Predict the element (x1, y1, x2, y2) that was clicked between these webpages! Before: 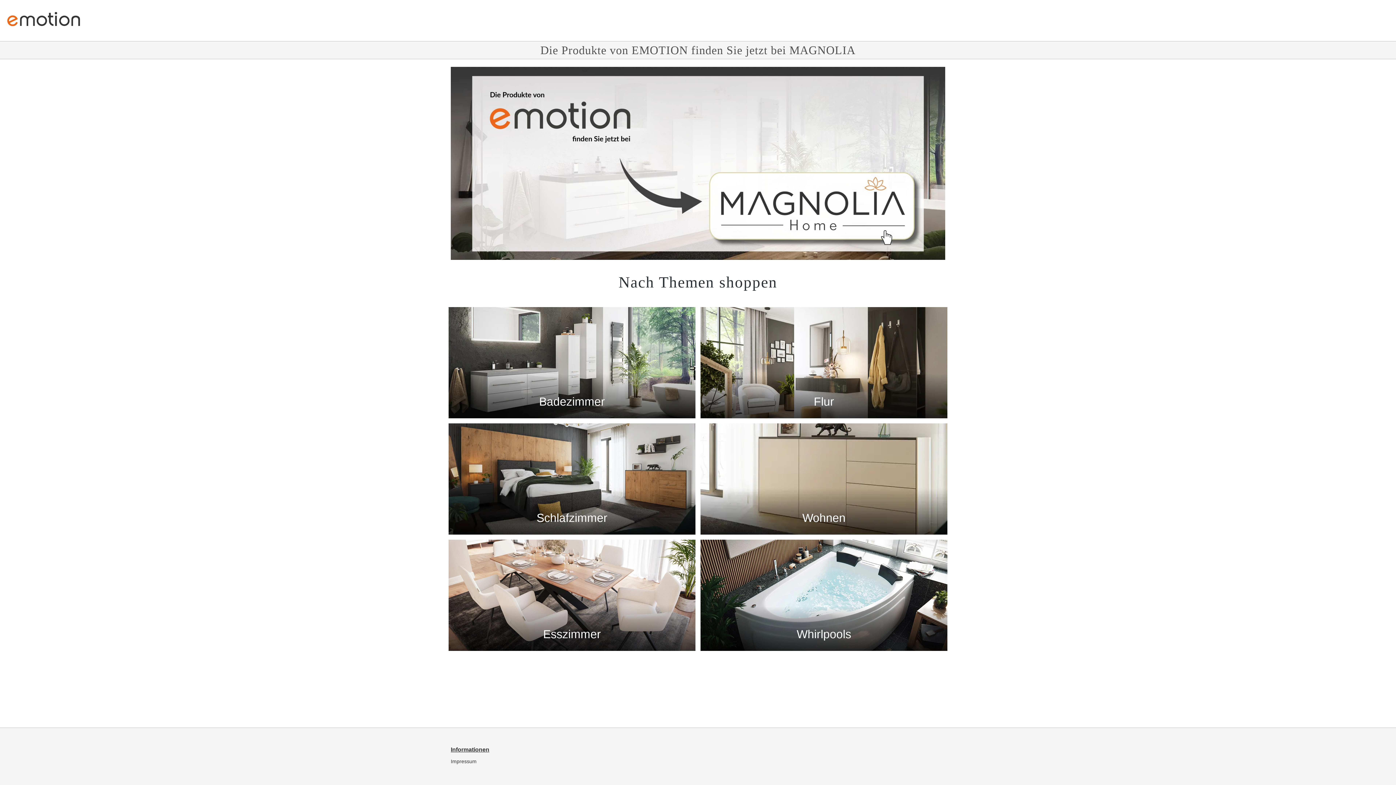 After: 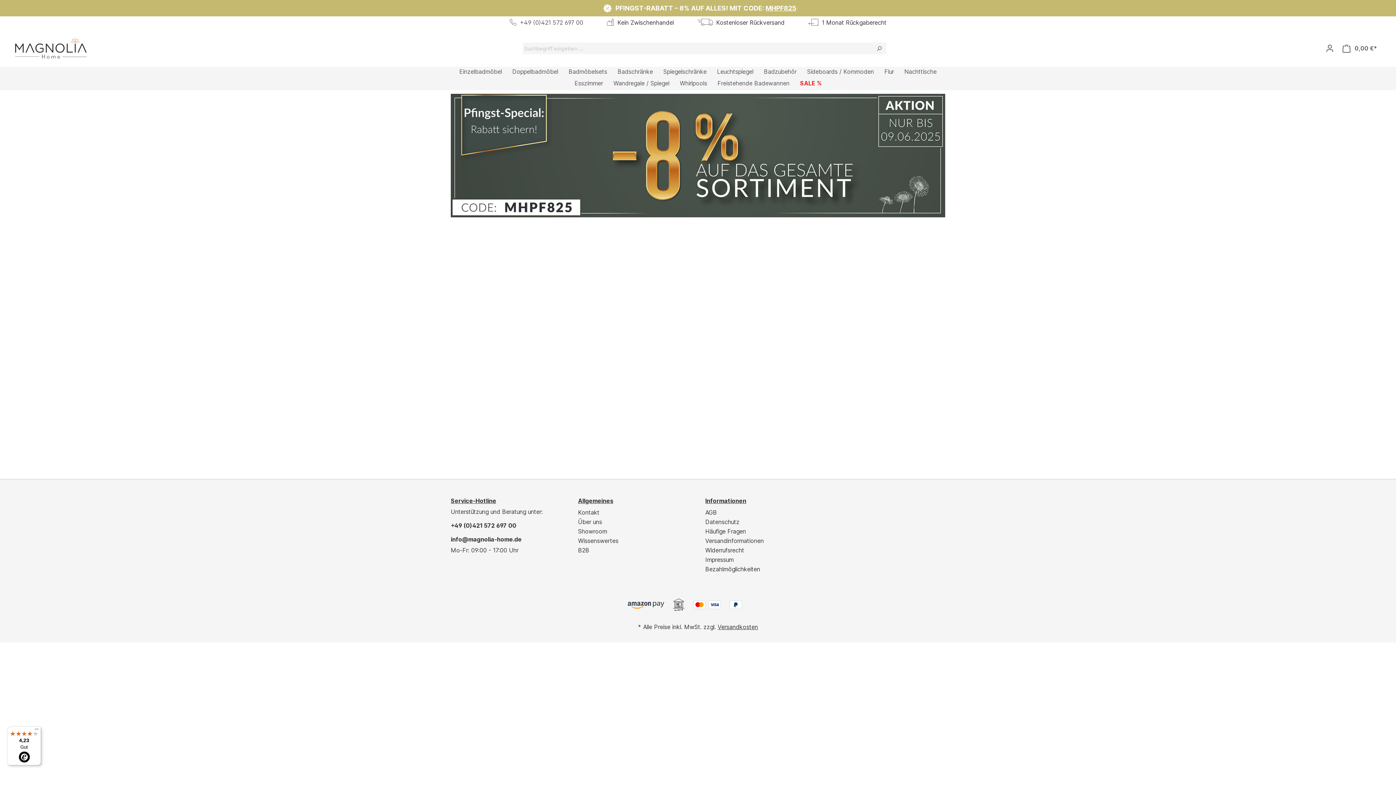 Action: label: Badezimmer bbox: (448, 307, 695, 418)